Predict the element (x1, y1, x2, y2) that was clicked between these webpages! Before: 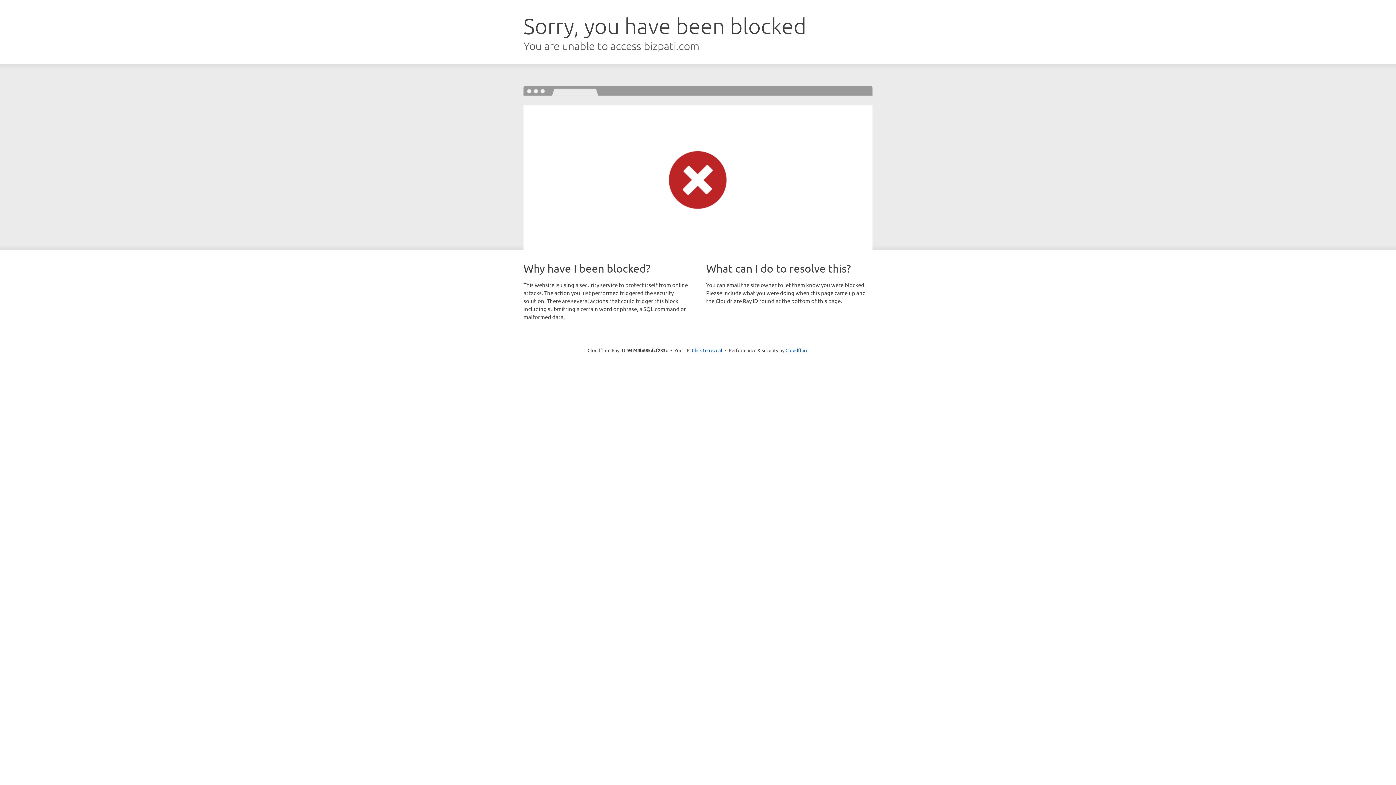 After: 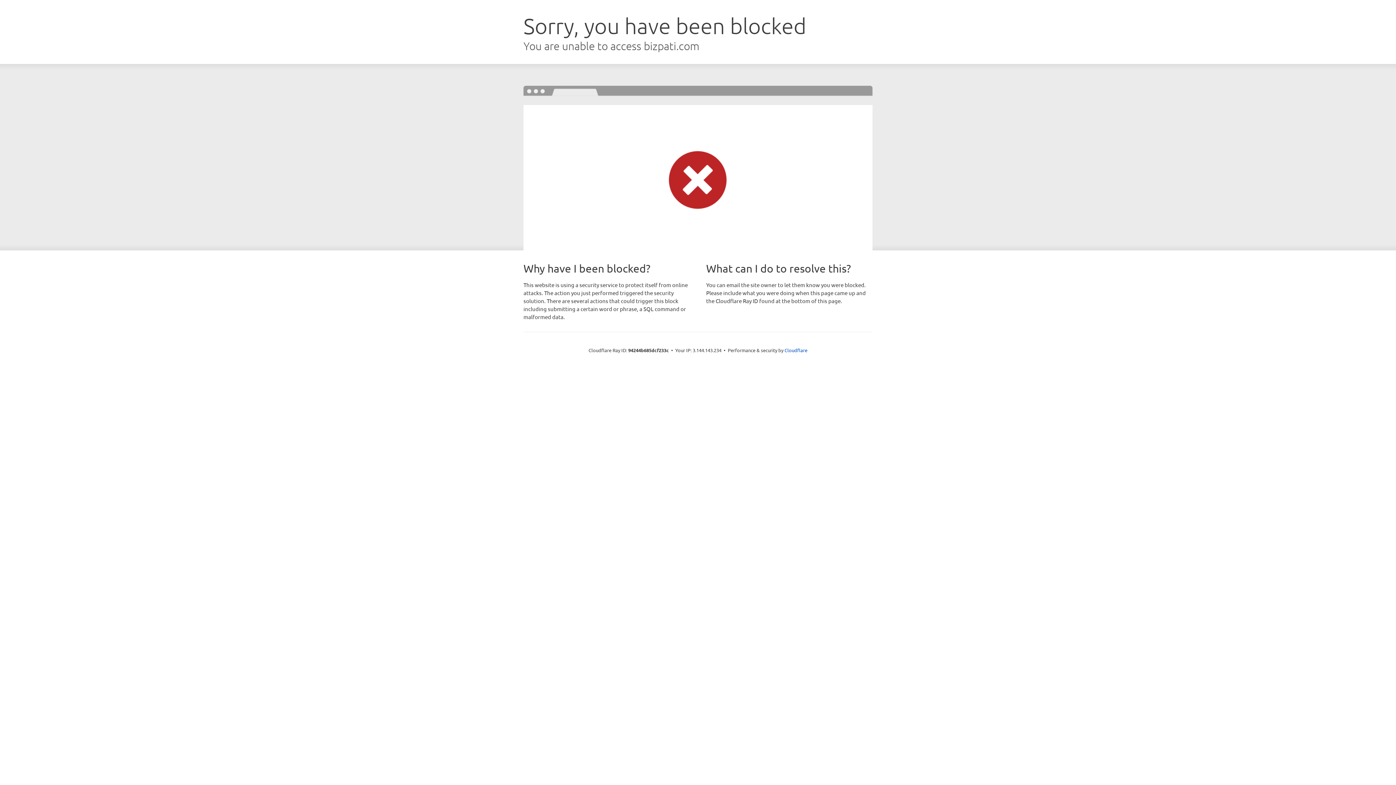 Action: bbox: (692, 346, 722, 353) label: Click to reveal